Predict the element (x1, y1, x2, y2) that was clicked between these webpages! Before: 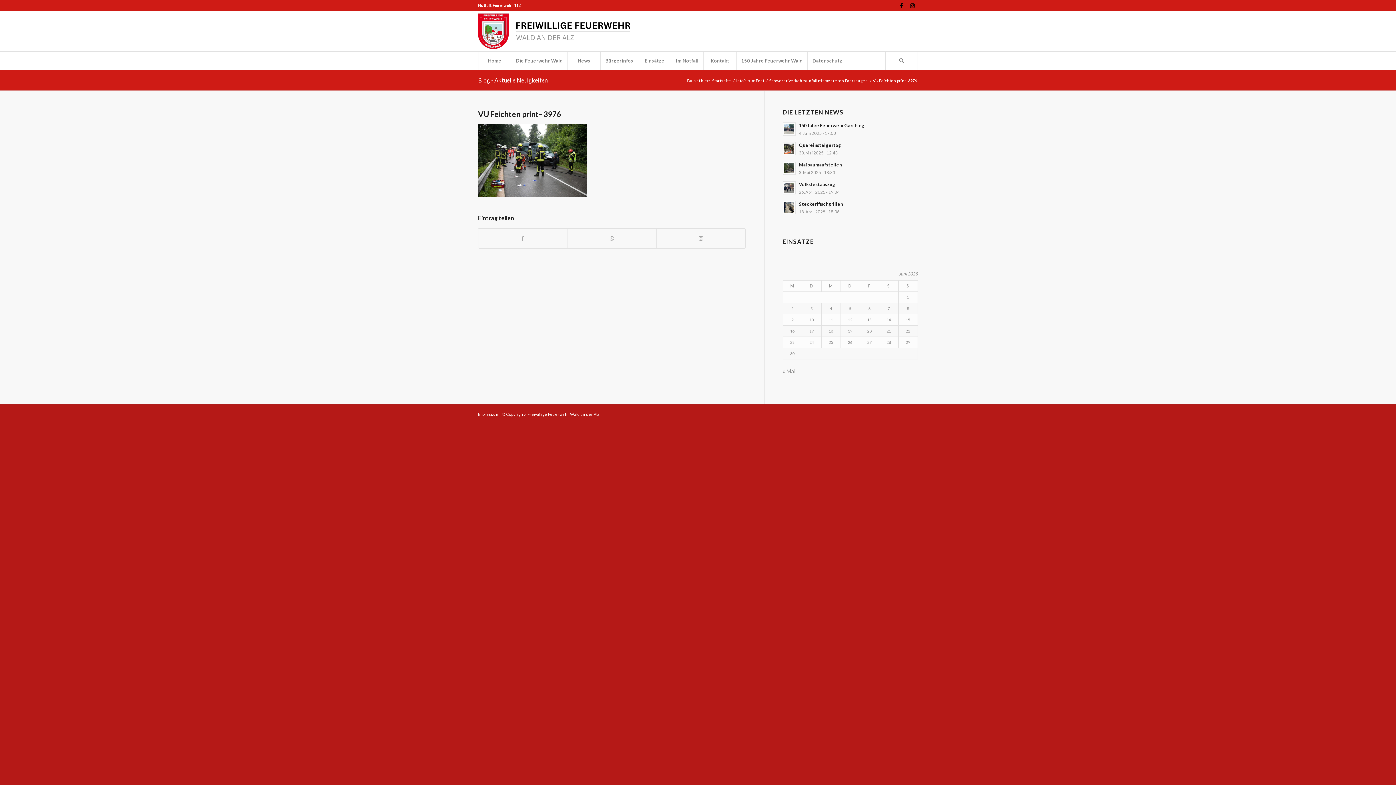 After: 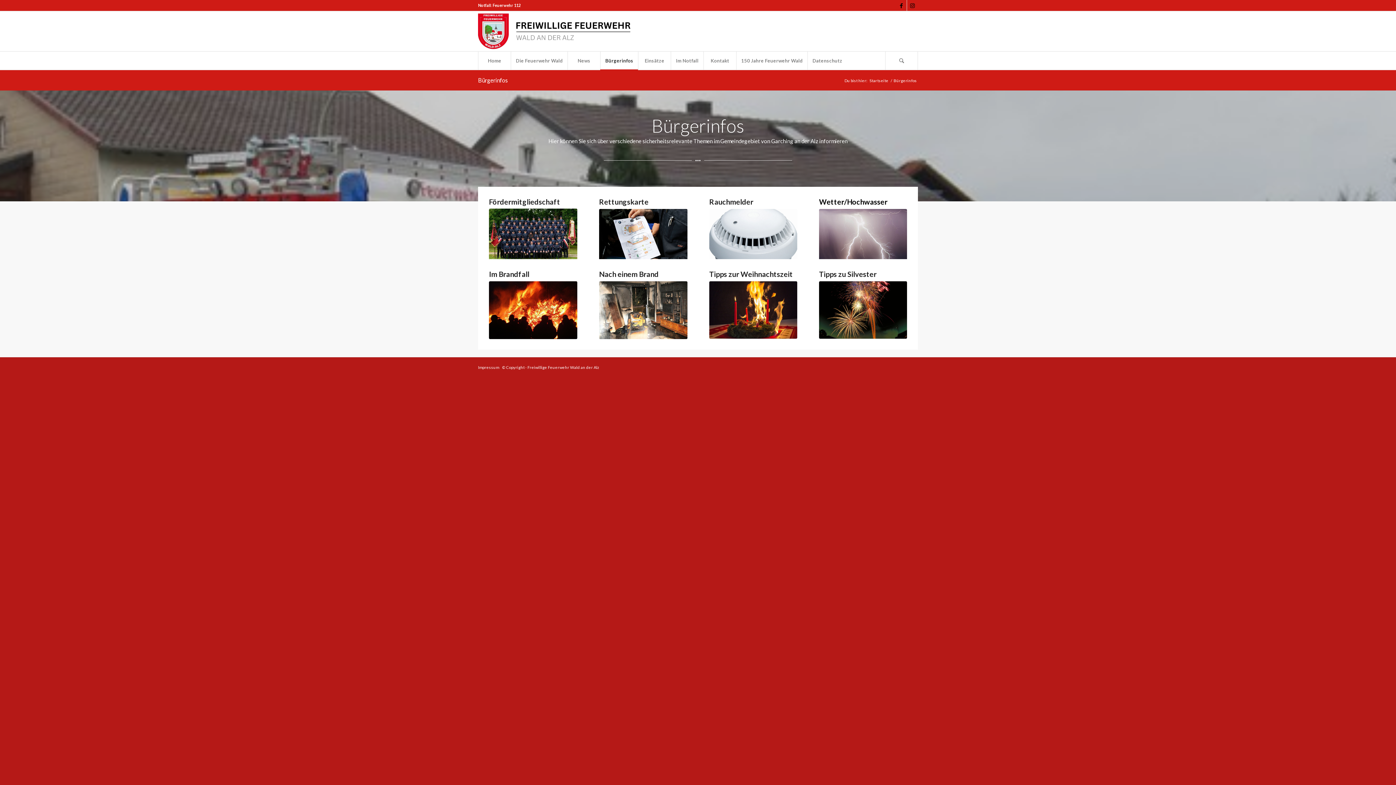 Action: label: Bürgerinfos bbox: (600, 51, 638, 69)